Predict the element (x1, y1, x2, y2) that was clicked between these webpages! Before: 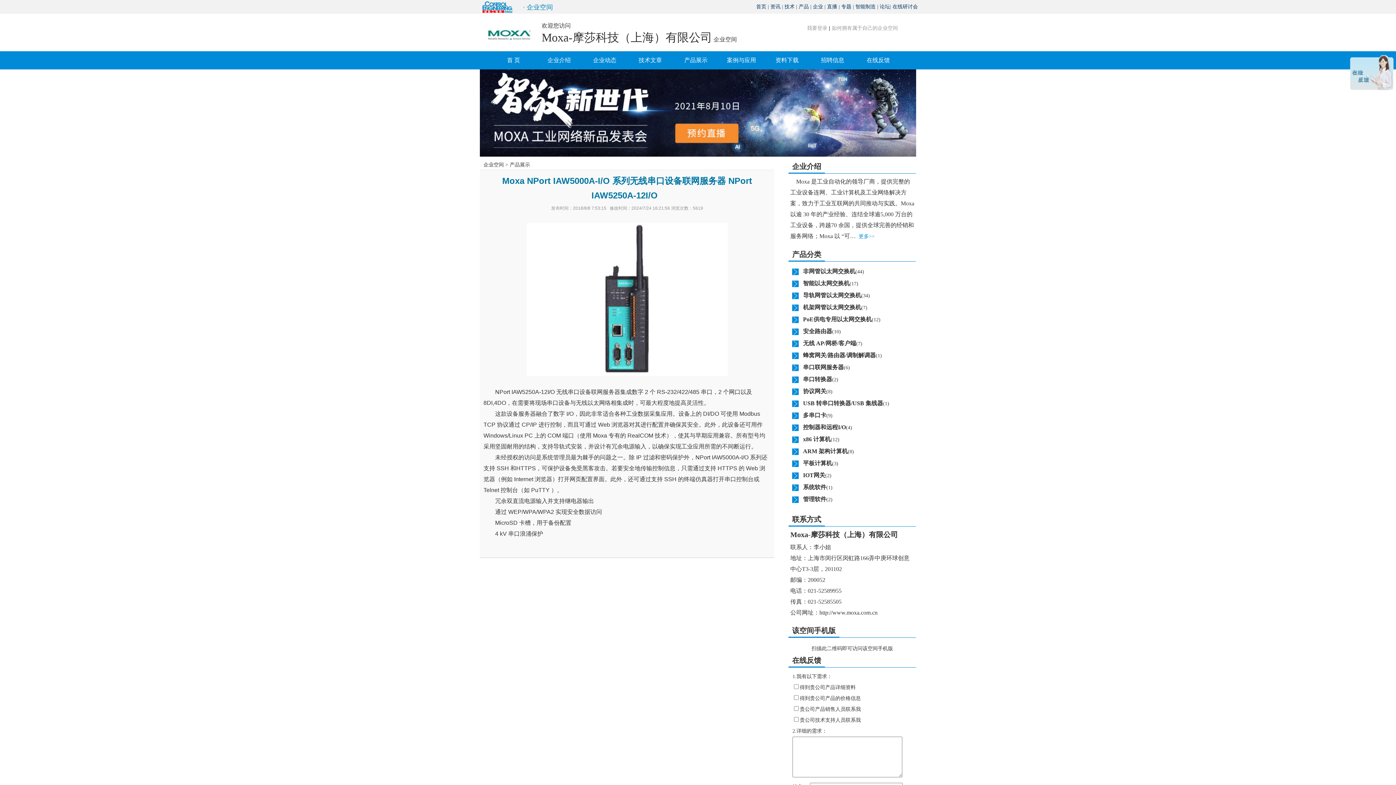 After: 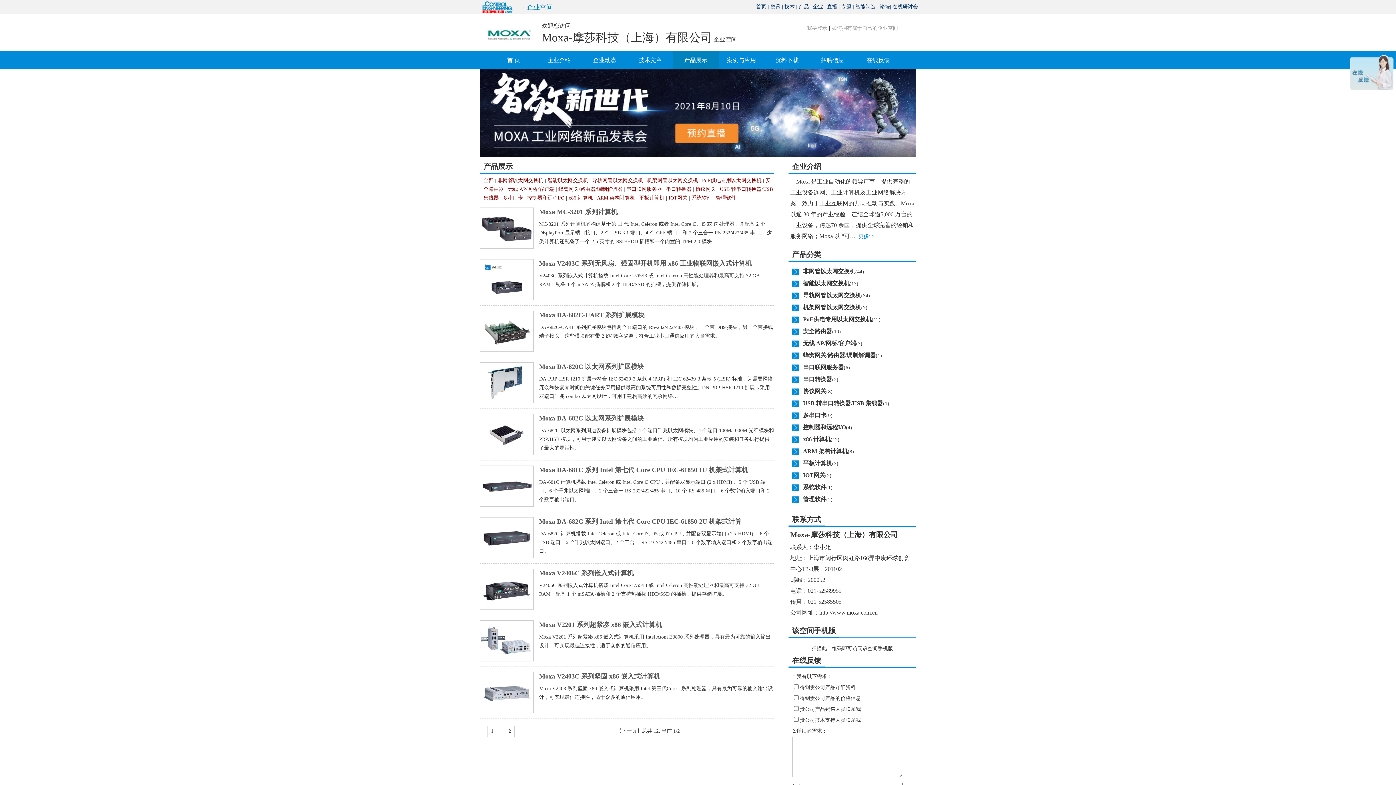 Action: bbox: (803, 436, 830, 442) label: x86 计算机